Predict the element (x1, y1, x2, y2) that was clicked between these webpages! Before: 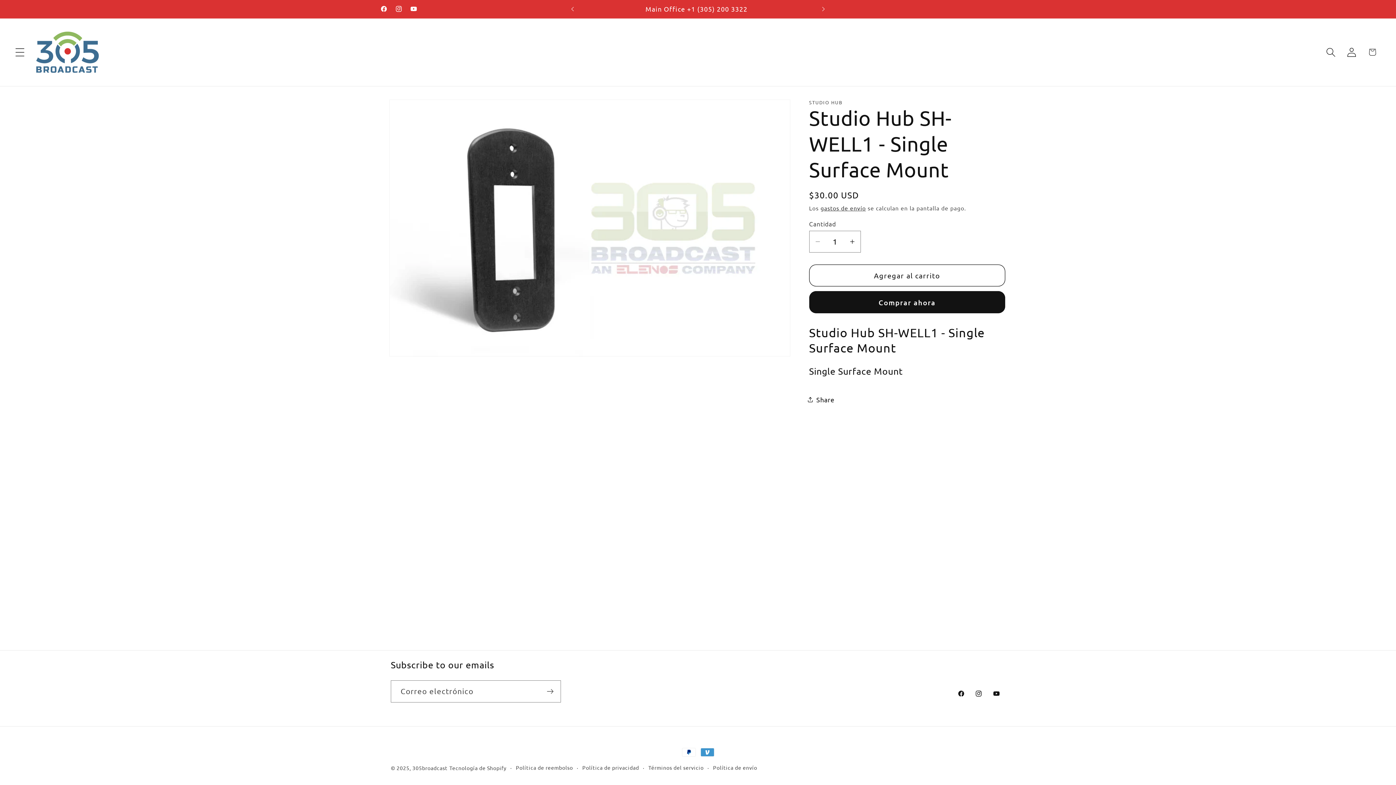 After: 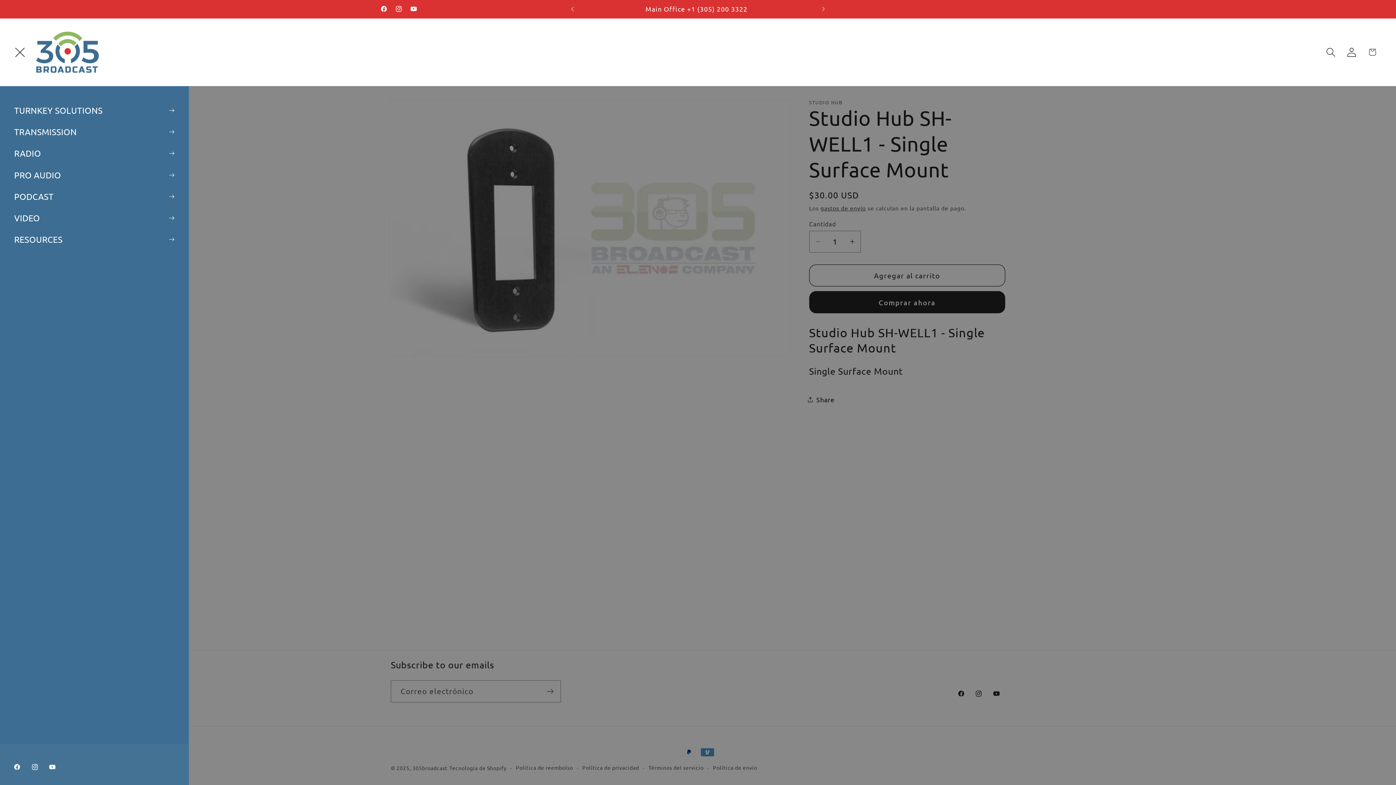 Action: label: Menú bbox: (9, 41, 30, 62)